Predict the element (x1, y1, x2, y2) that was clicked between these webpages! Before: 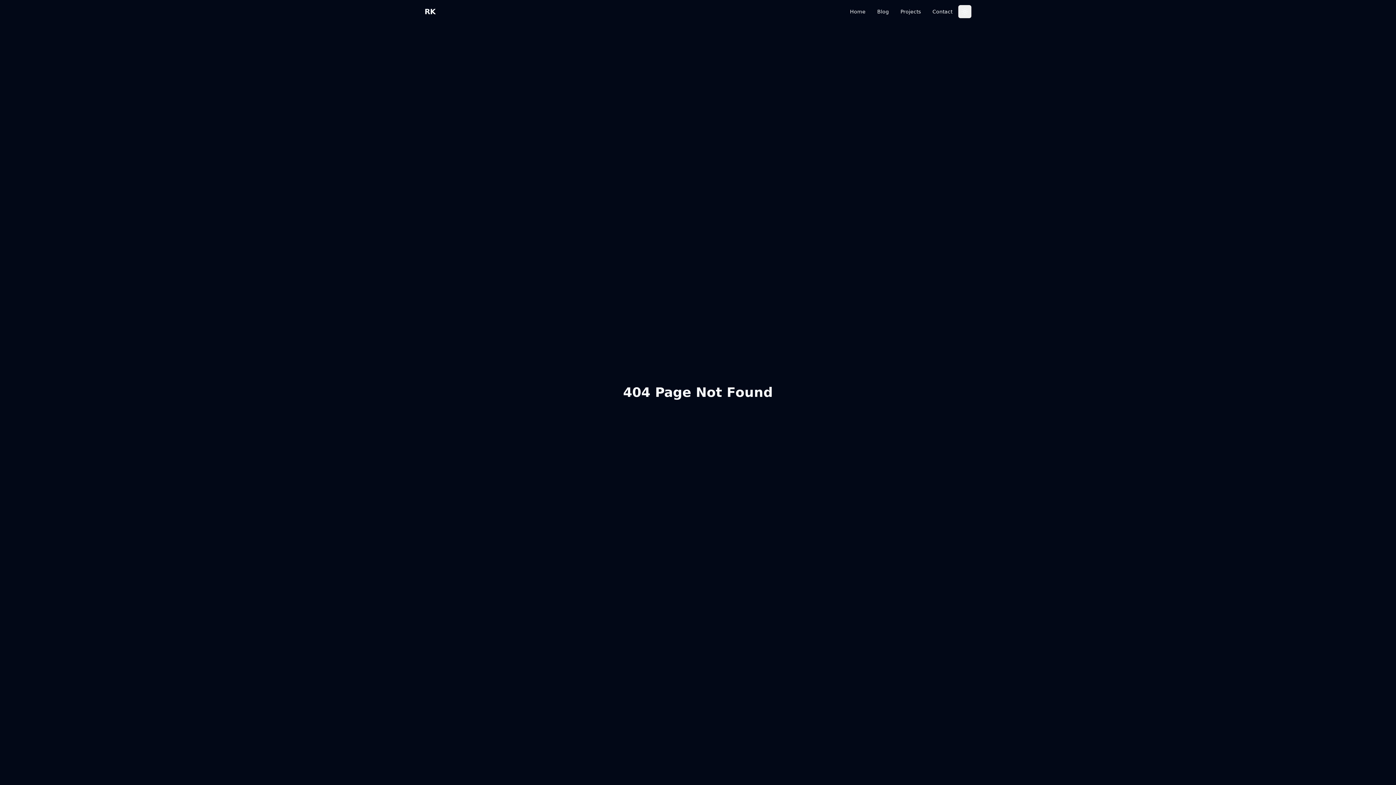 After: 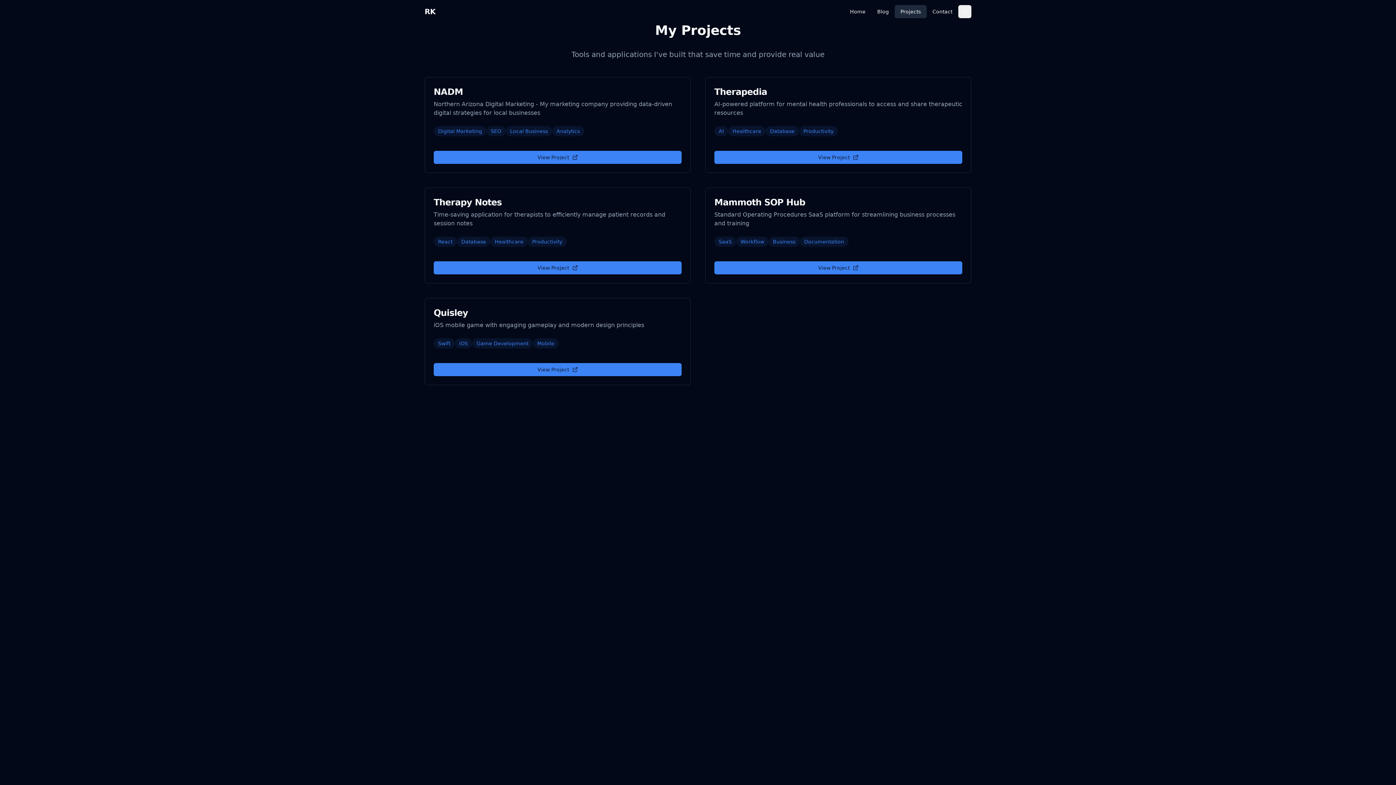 Action: label: Projects bbox: (894, 5, 926, 18)